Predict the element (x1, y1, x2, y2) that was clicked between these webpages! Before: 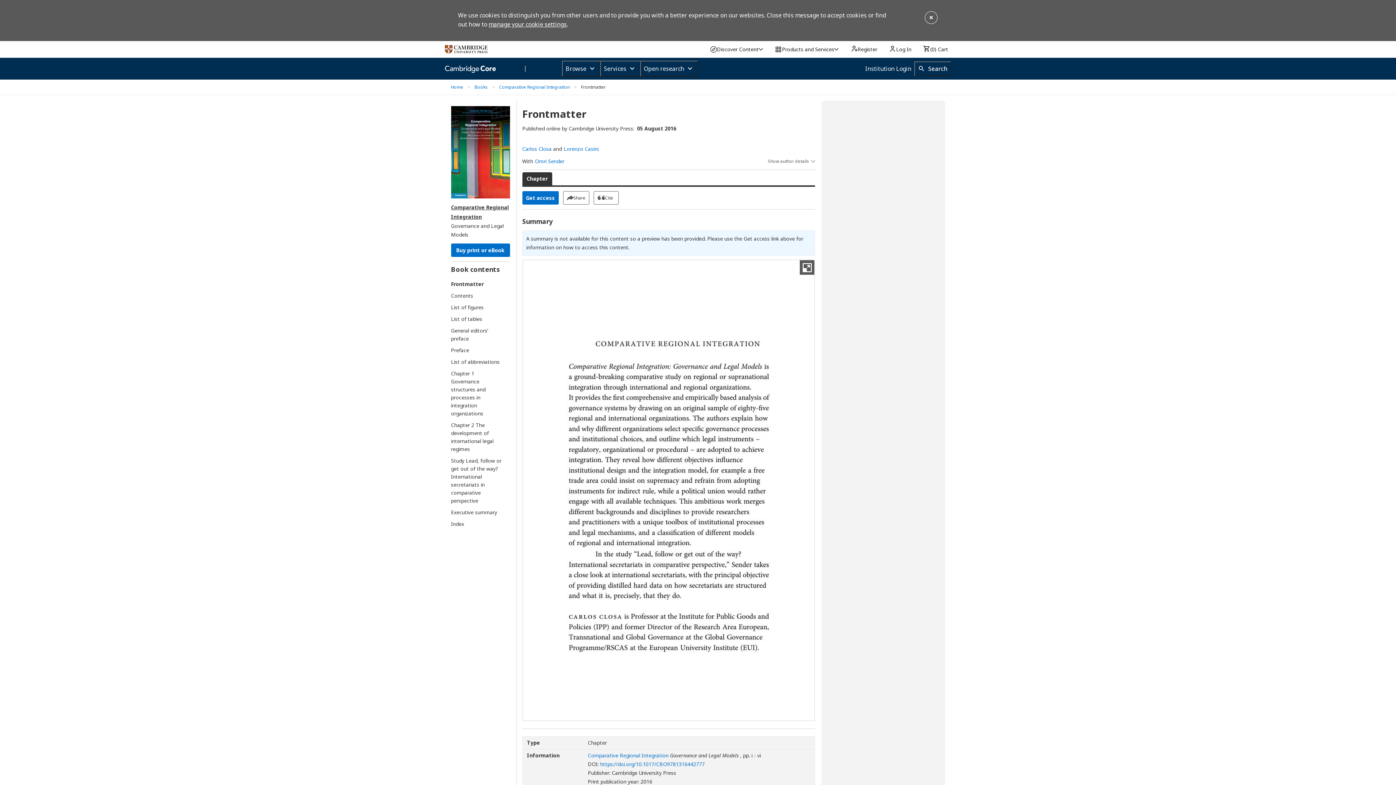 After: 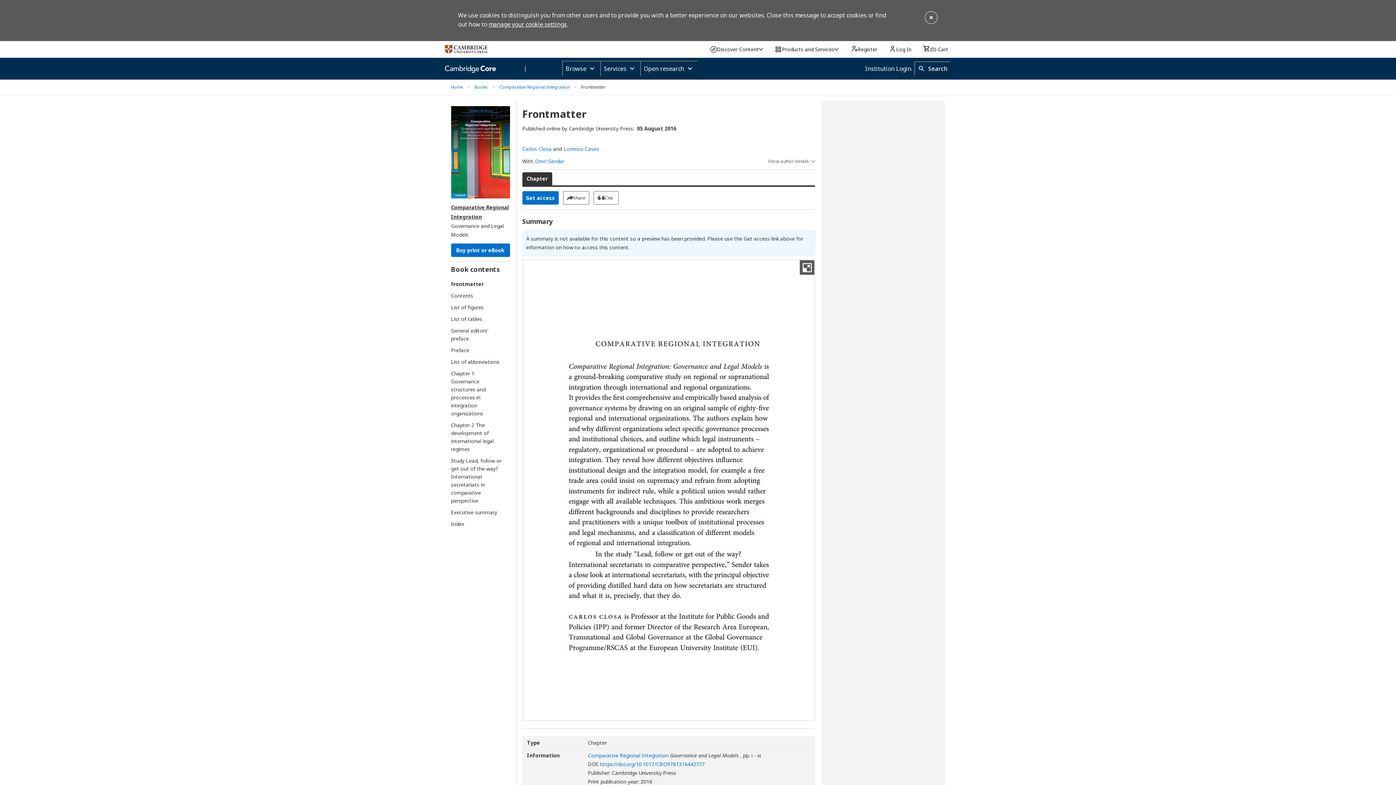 Action: label: Frontmatter bbox: (451, 280, 503, 288)